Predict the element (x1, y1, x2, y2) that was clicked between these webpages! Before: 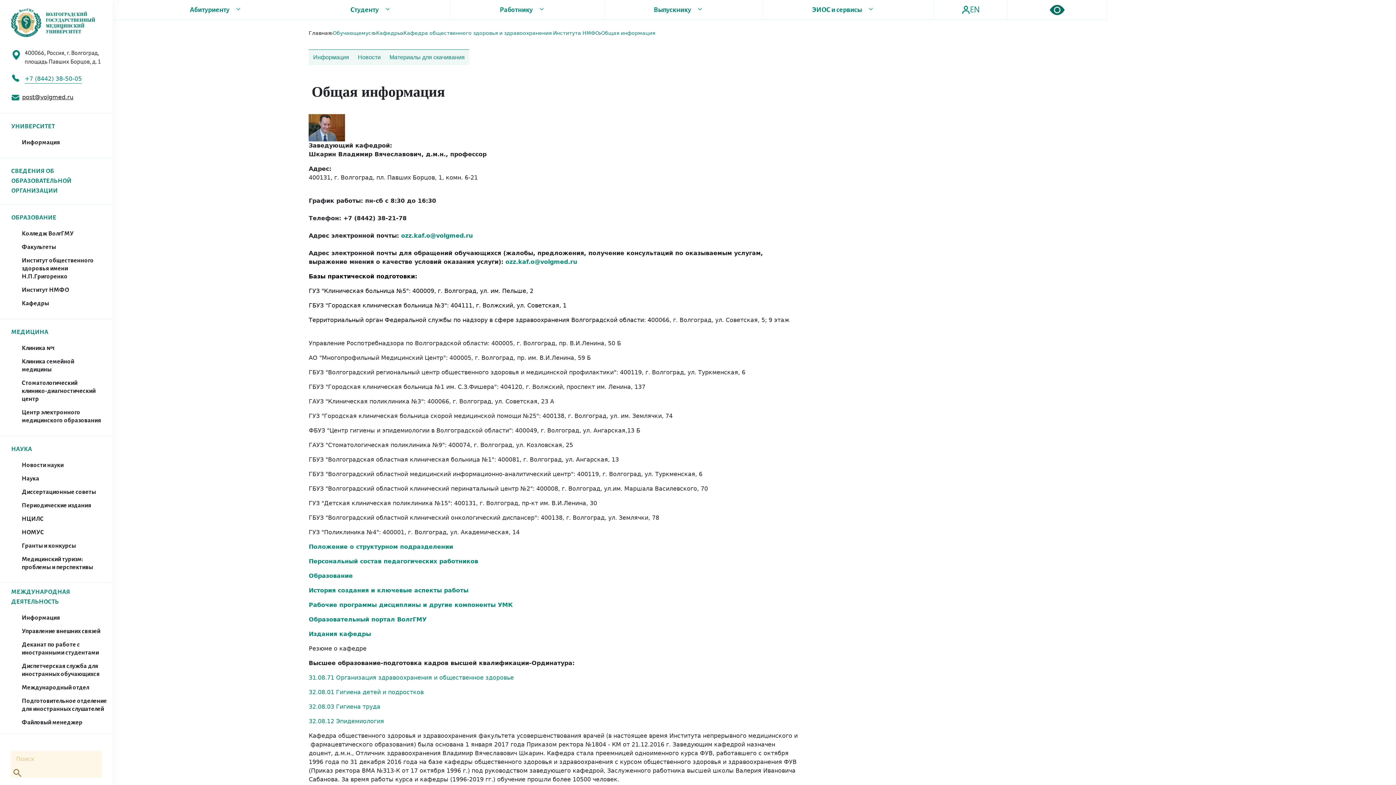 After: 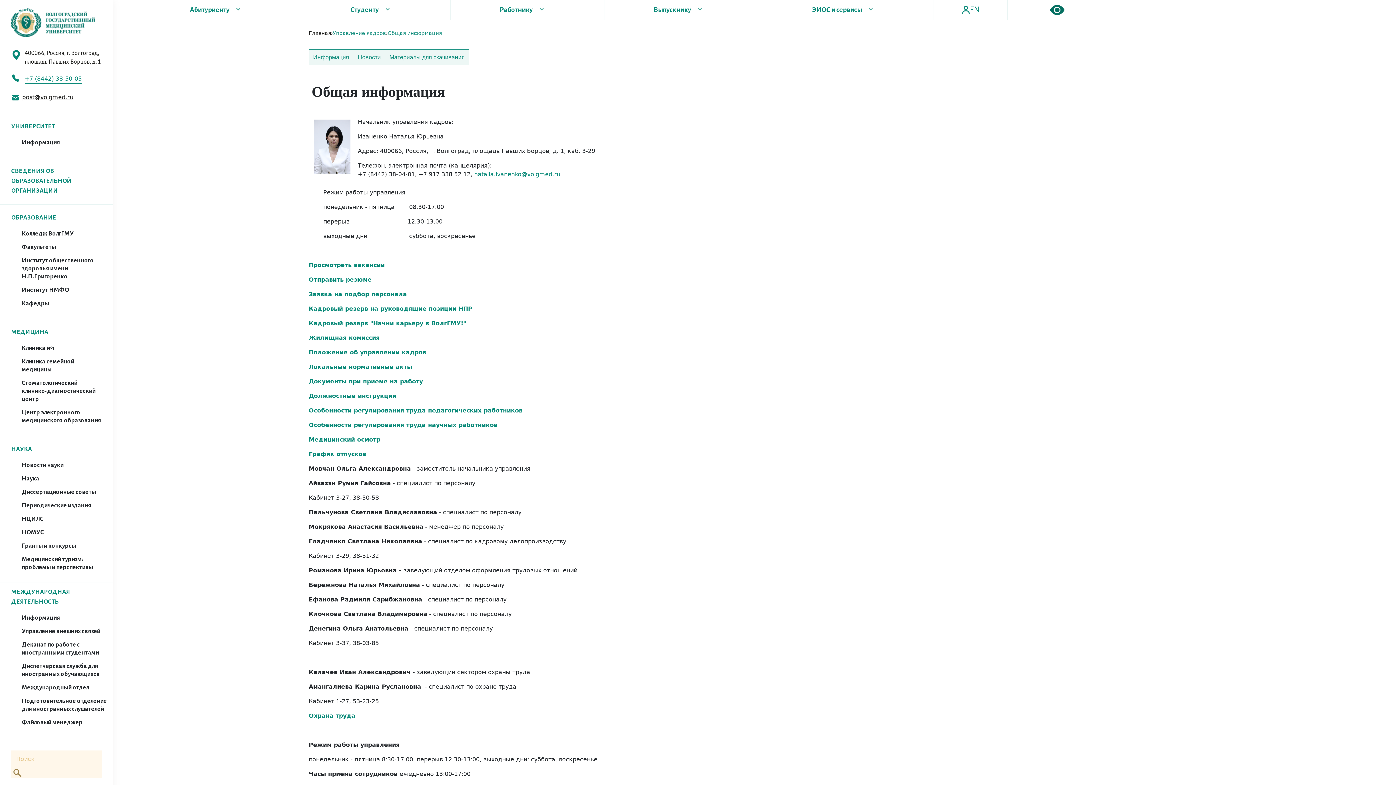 Action: label: Работнику bbox: (499, 4, 532, 15)